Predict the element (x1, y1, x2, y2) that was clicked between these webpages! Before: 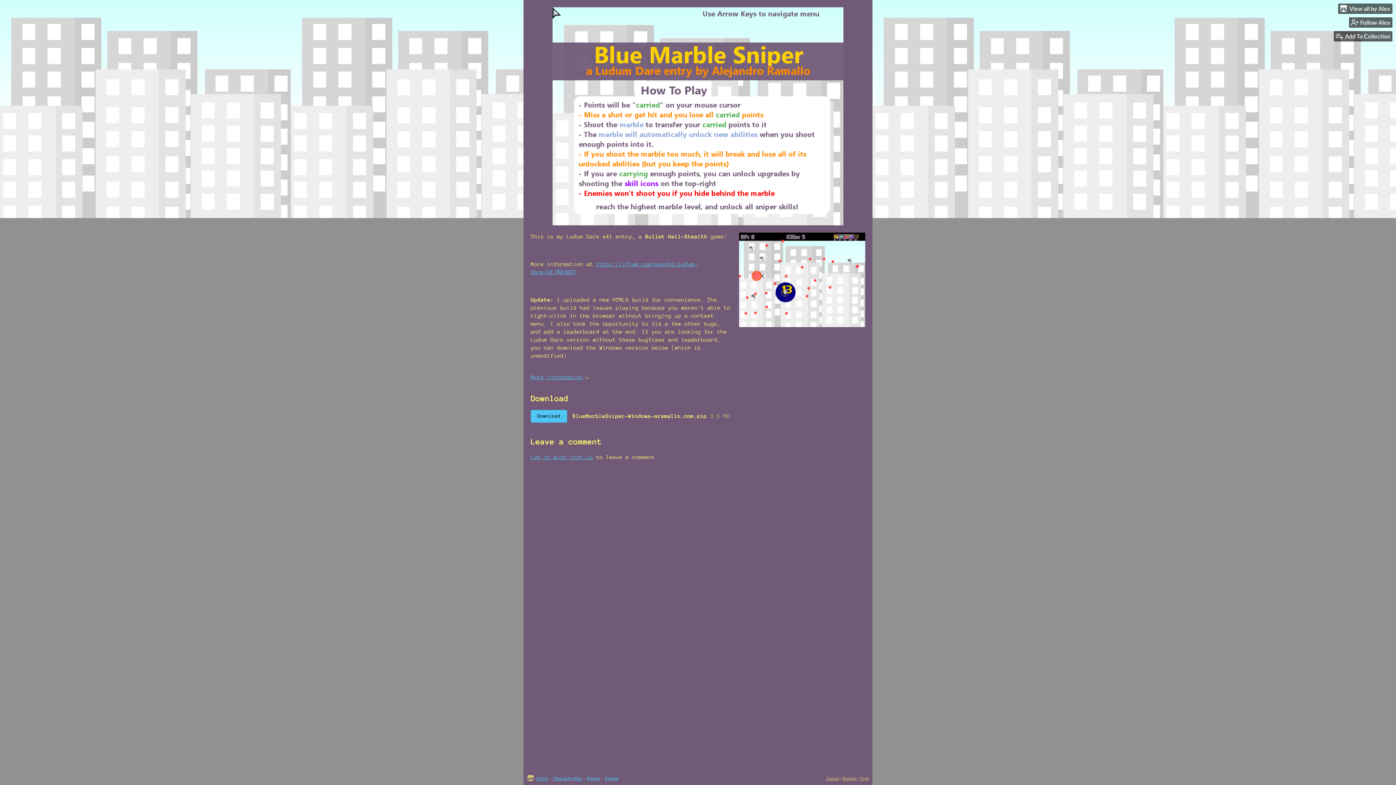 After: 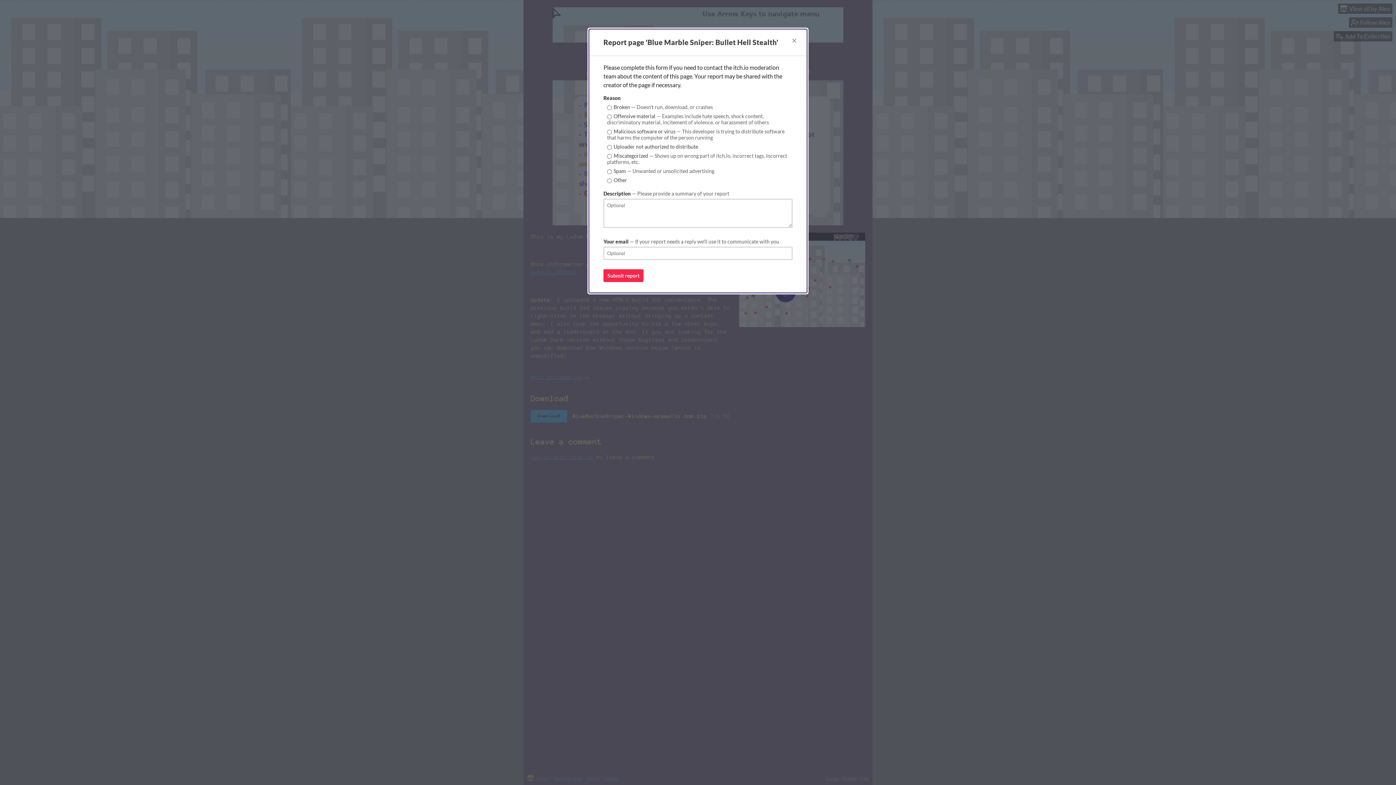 Action: label: Report bbox: (586, 776, 600, 781)